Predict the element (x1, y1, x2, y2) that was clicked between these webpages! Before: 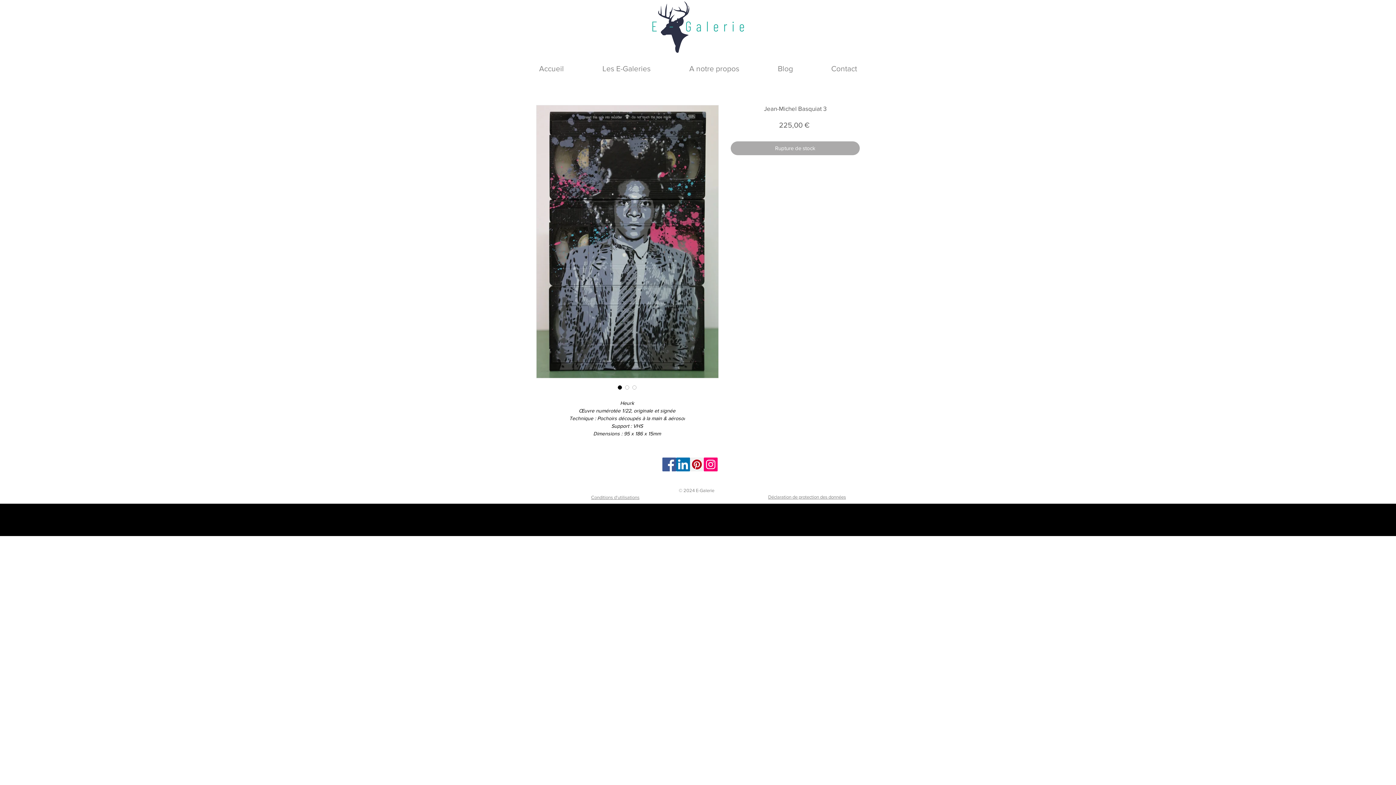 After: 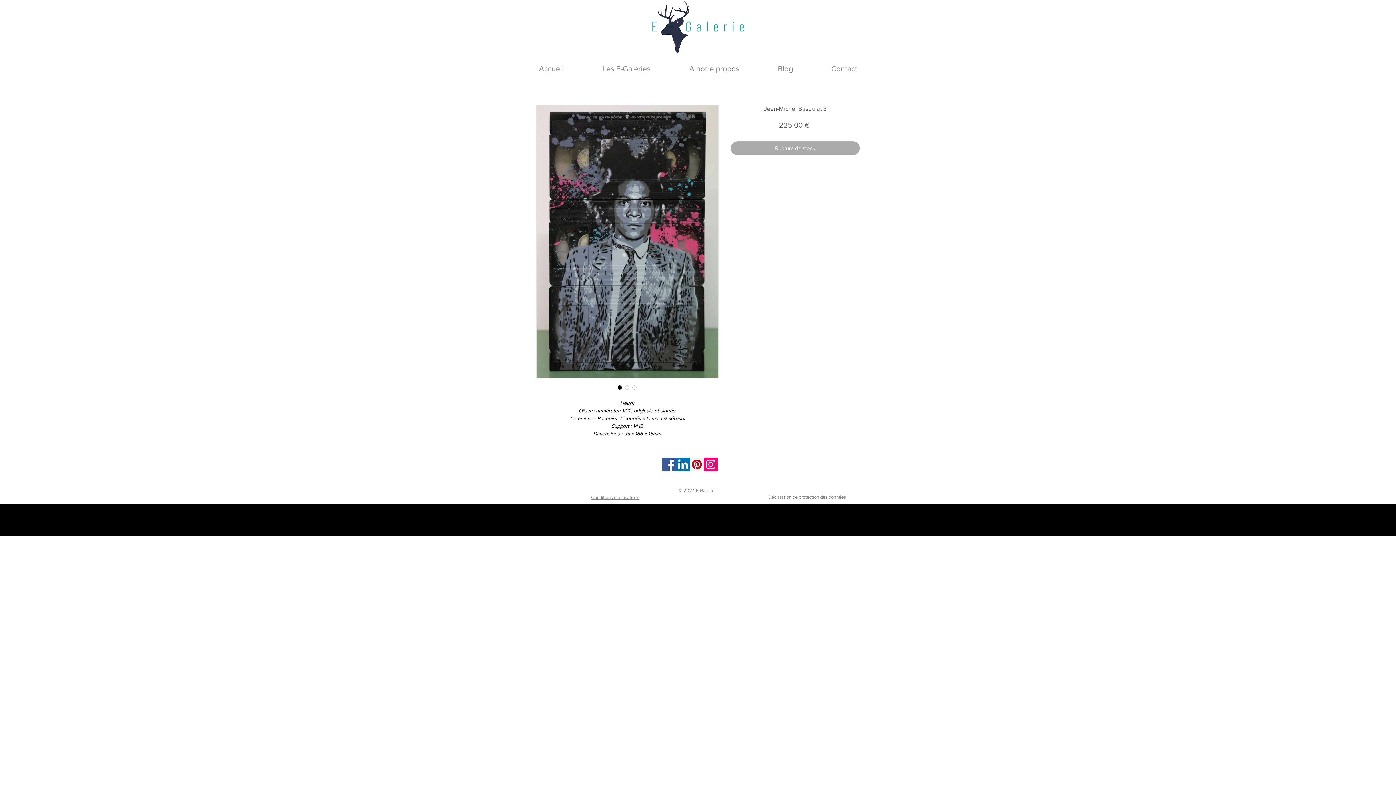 Action: bbox: (690, 457, 704, 471) label: Pinterest